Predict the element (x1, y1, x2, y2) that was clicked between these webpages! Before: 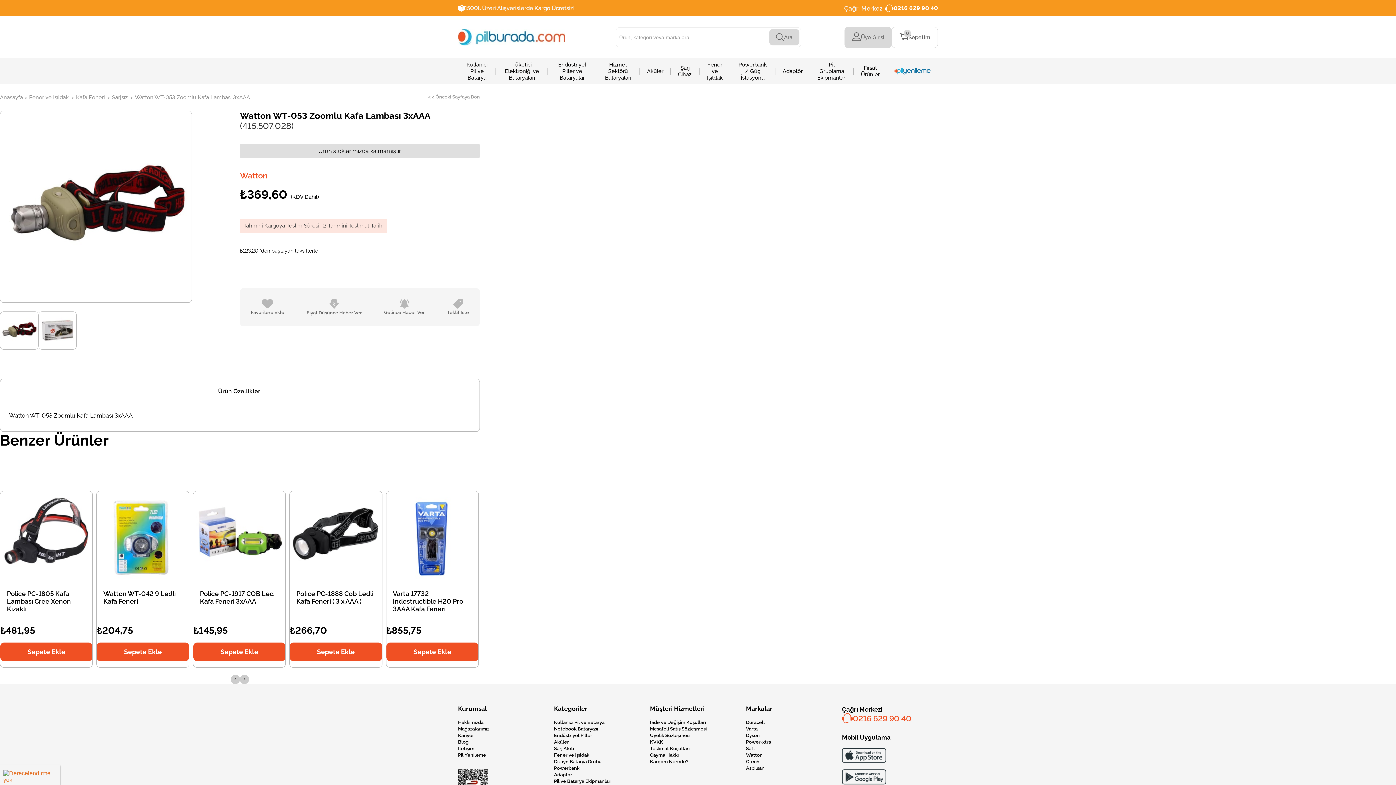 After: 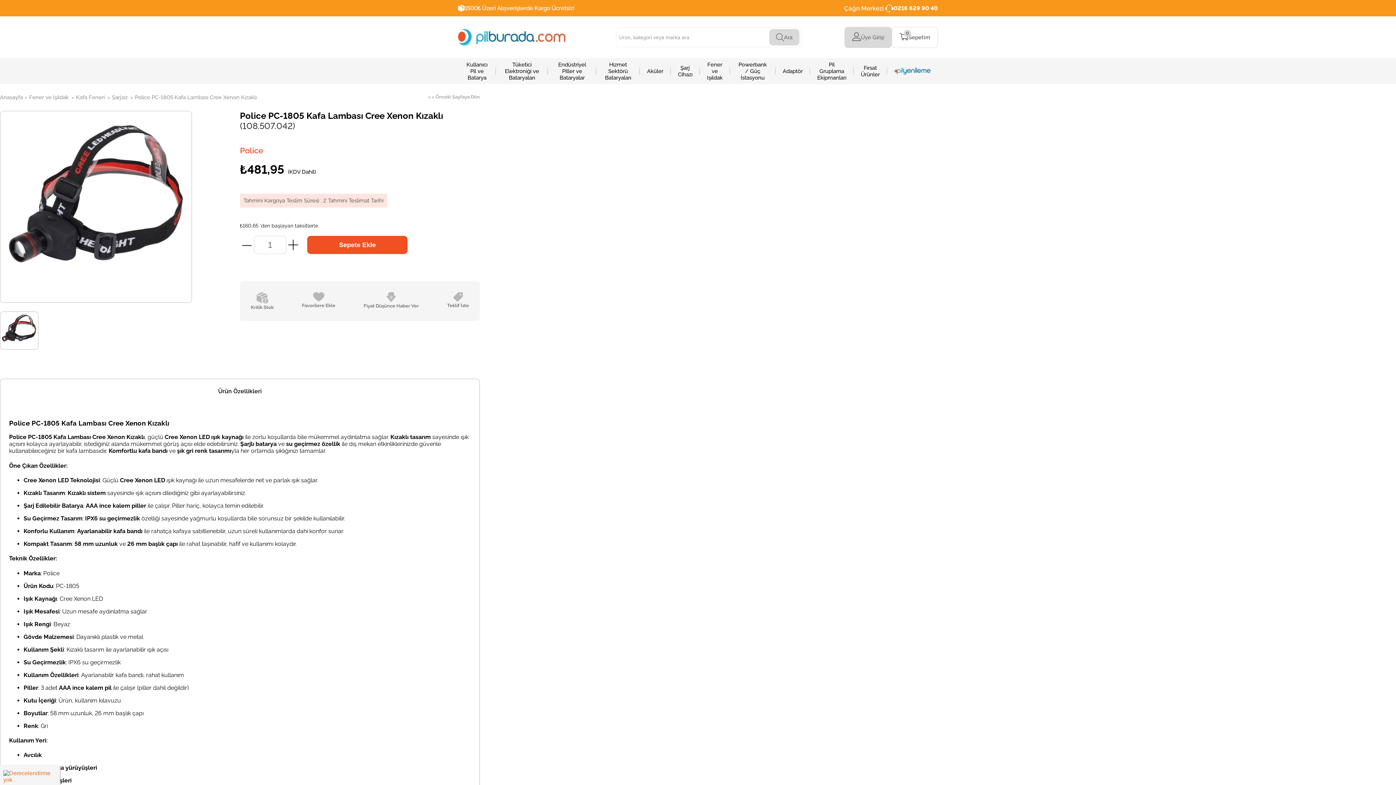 Action: bbox: (0, 491, 92, 583)